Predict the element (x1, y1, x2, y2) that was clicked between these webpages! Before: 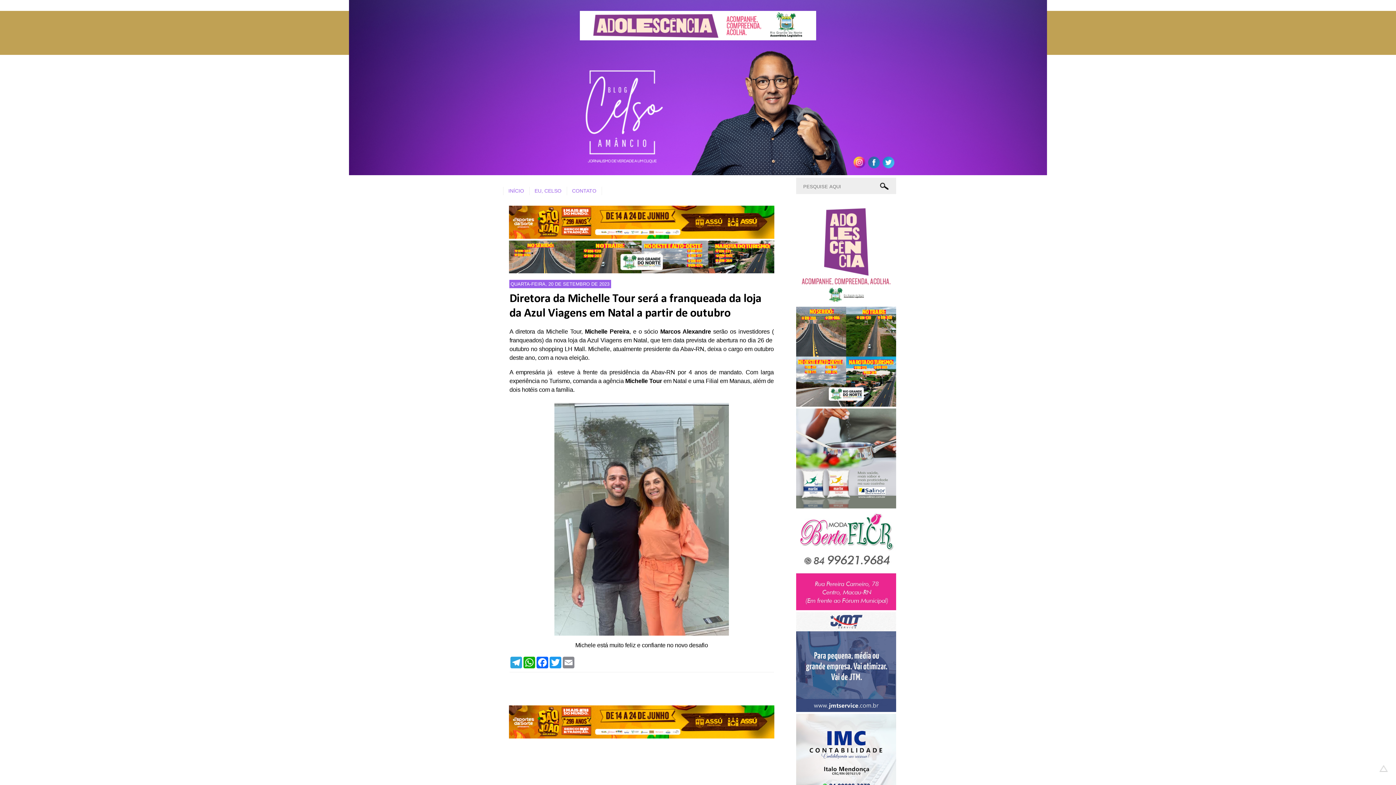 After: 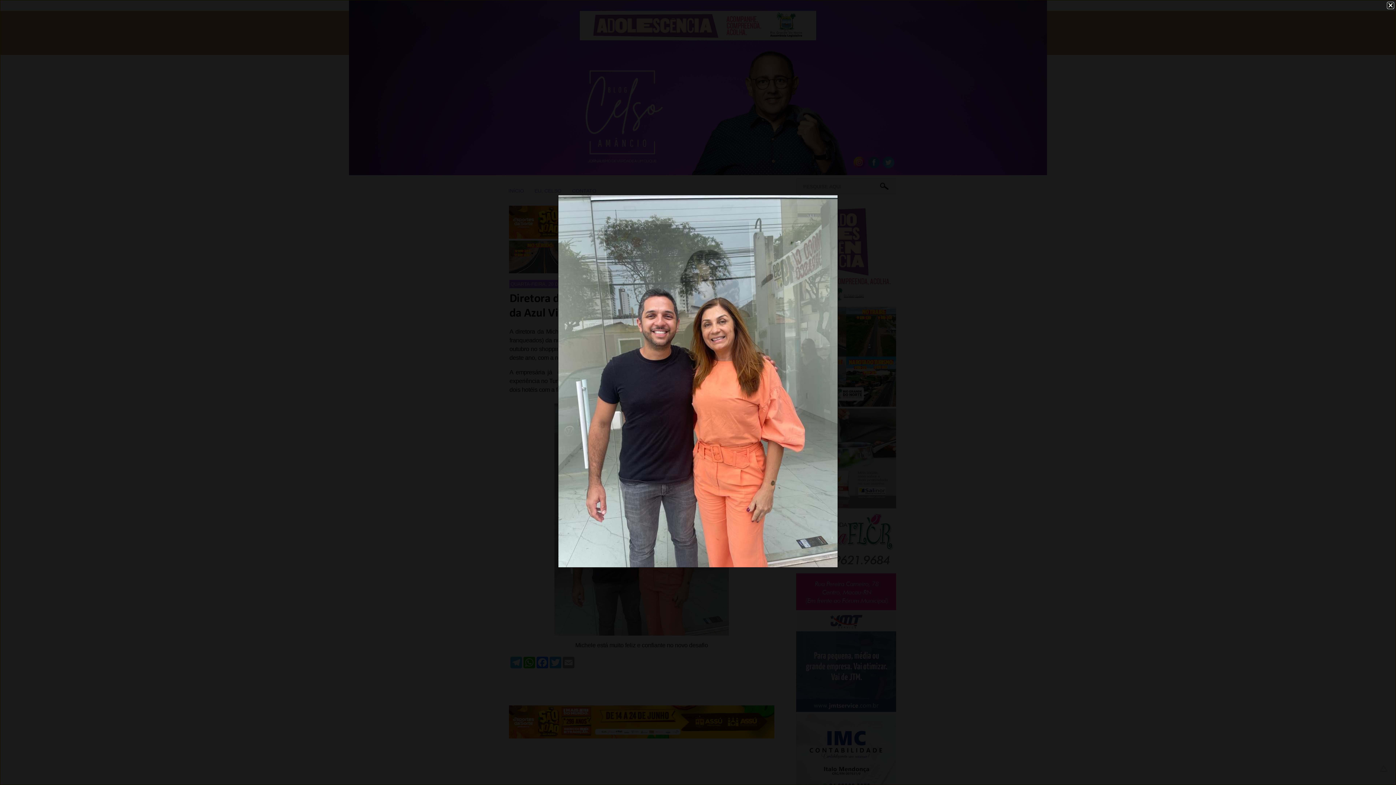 Action: bbox: (551, 633, 732, 639)